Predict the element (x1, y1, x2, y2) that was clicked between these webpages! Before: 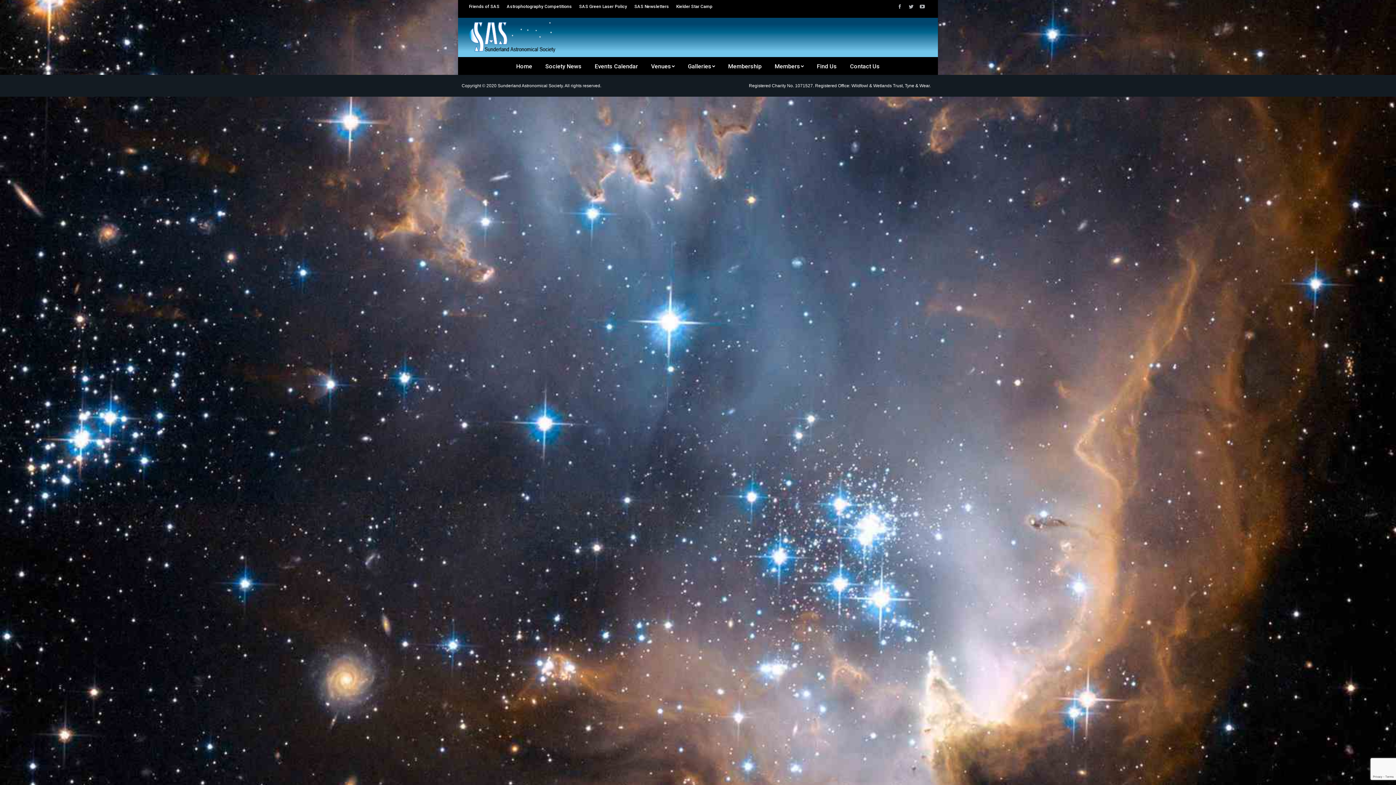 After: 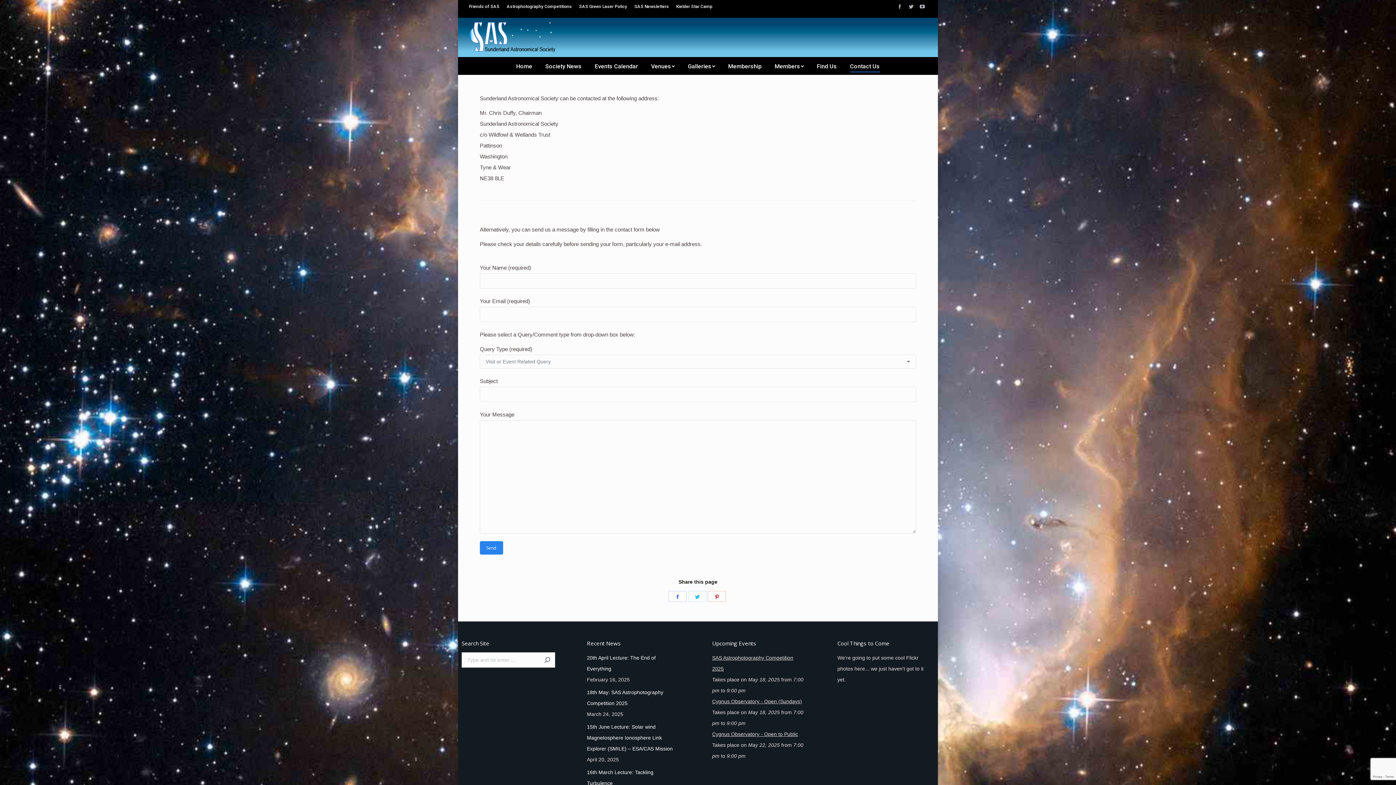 Action: bbox: (848, 61, 881, 71) label: Contact Us